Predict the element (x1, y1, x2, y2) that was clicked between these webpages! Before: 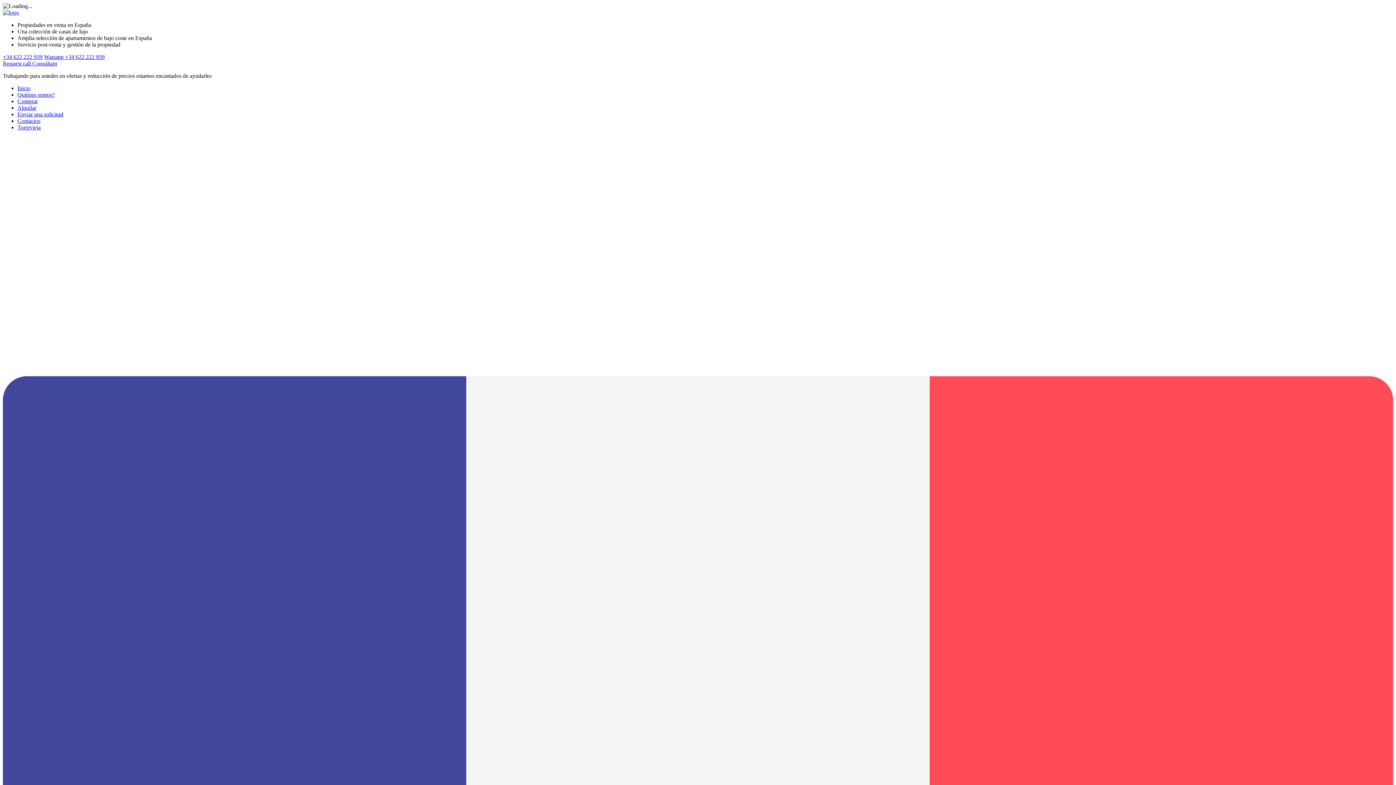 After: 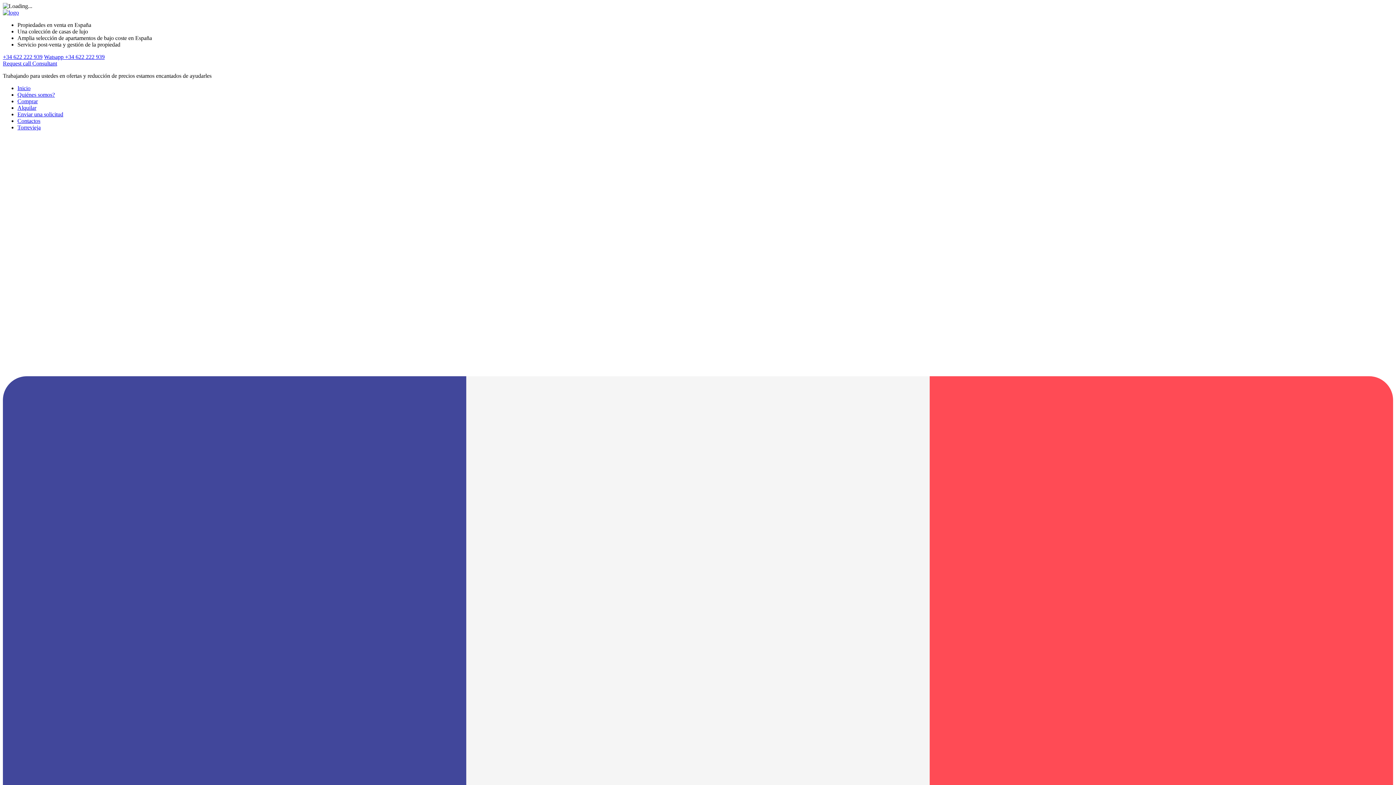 Action: bbox: (2, 53, 42, 60) label: +34 622 222 939